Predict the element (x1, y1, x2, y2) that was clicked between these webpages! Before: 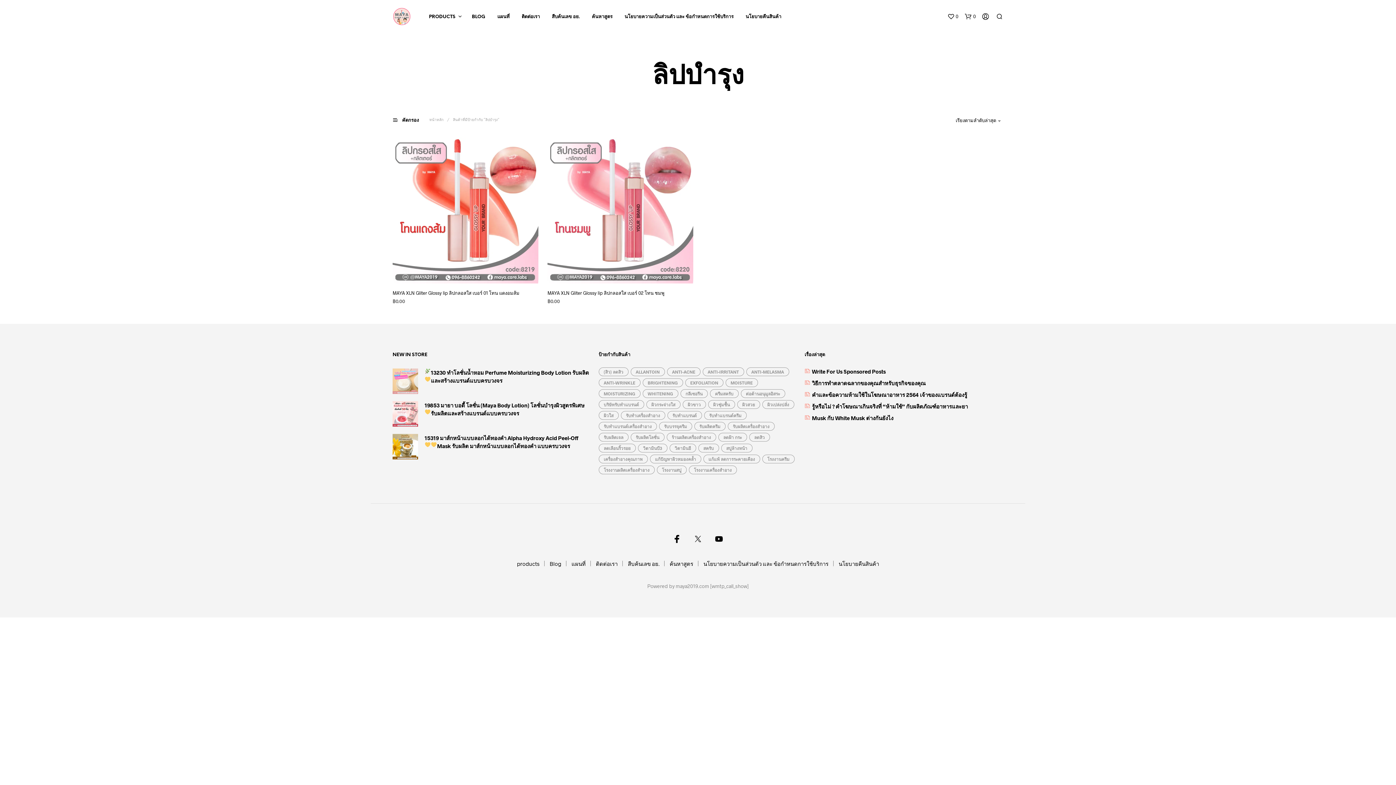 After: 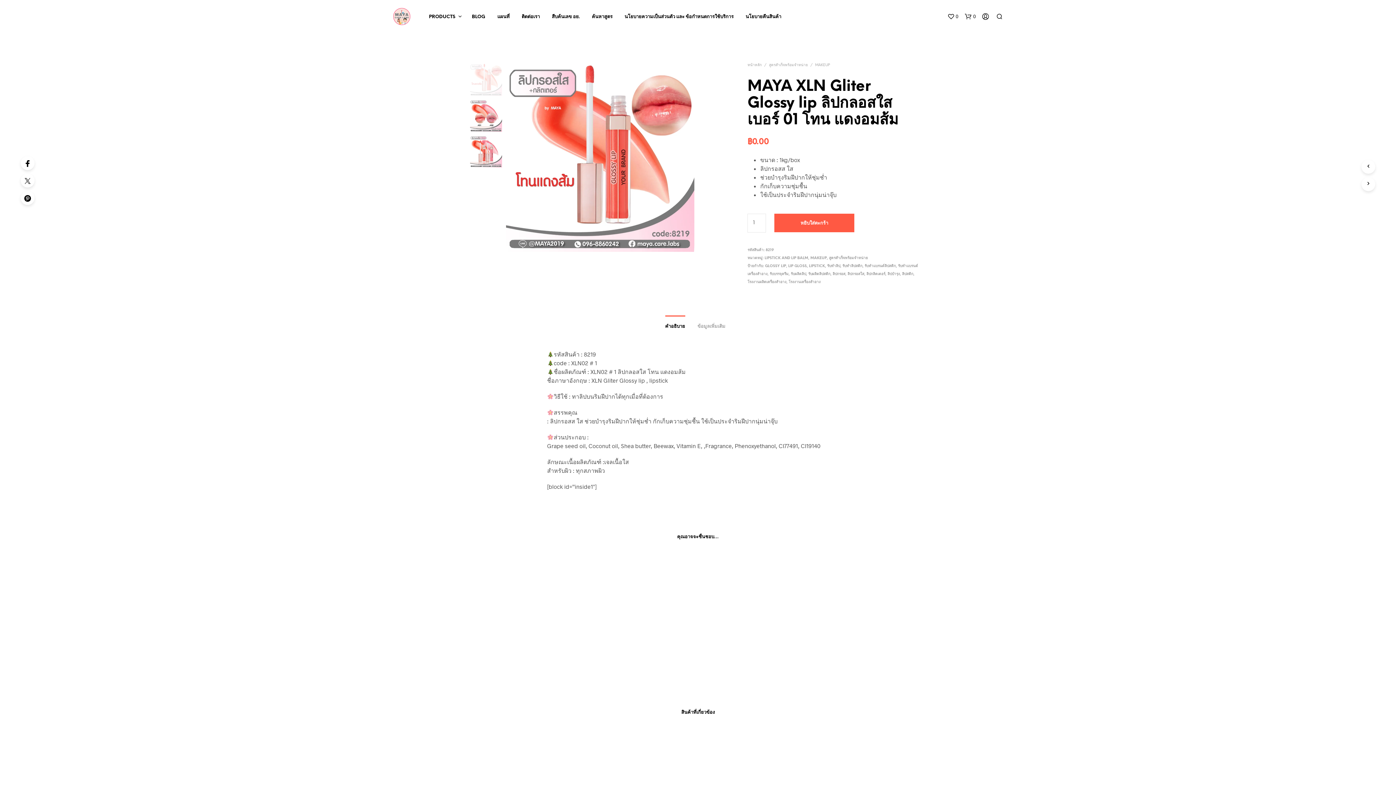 Action: bbox: (392, 137, 538, 283)